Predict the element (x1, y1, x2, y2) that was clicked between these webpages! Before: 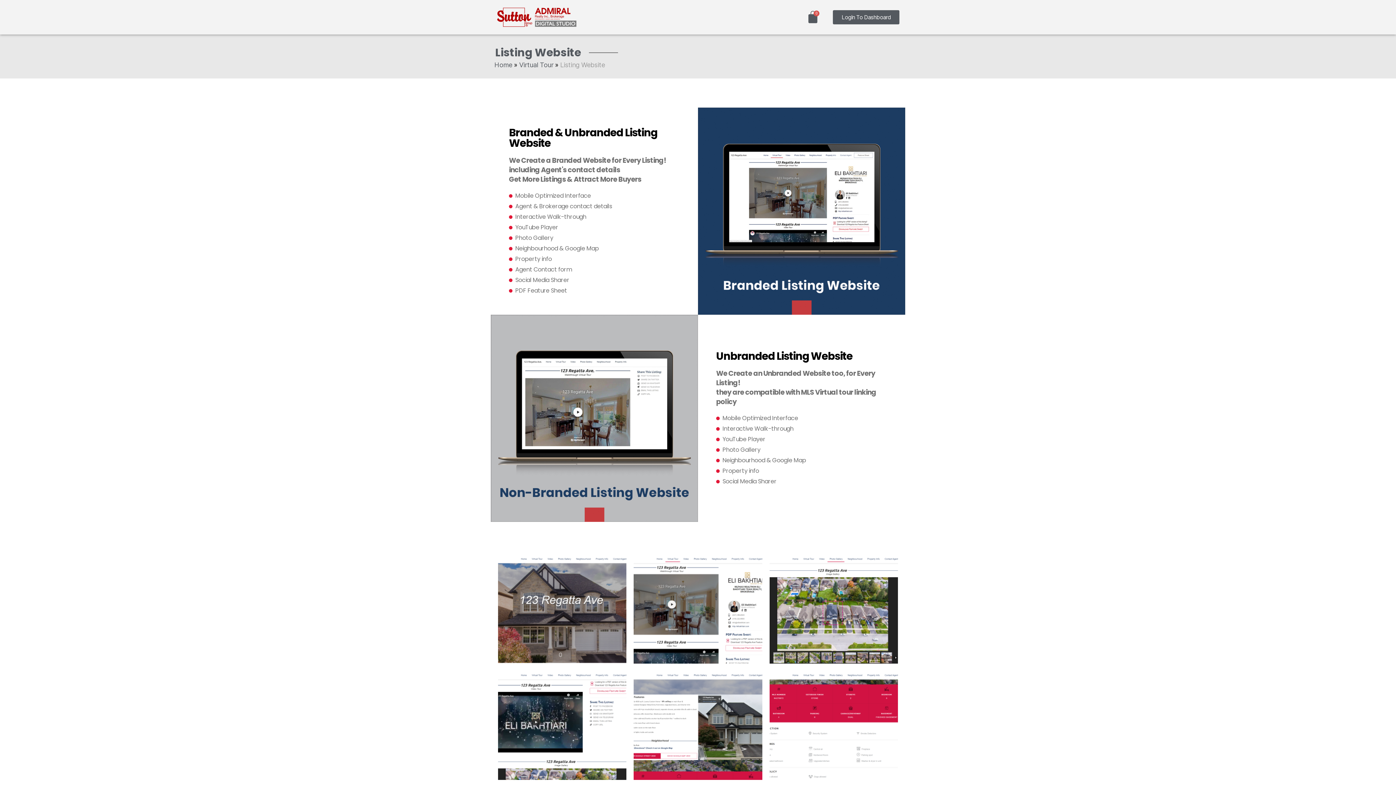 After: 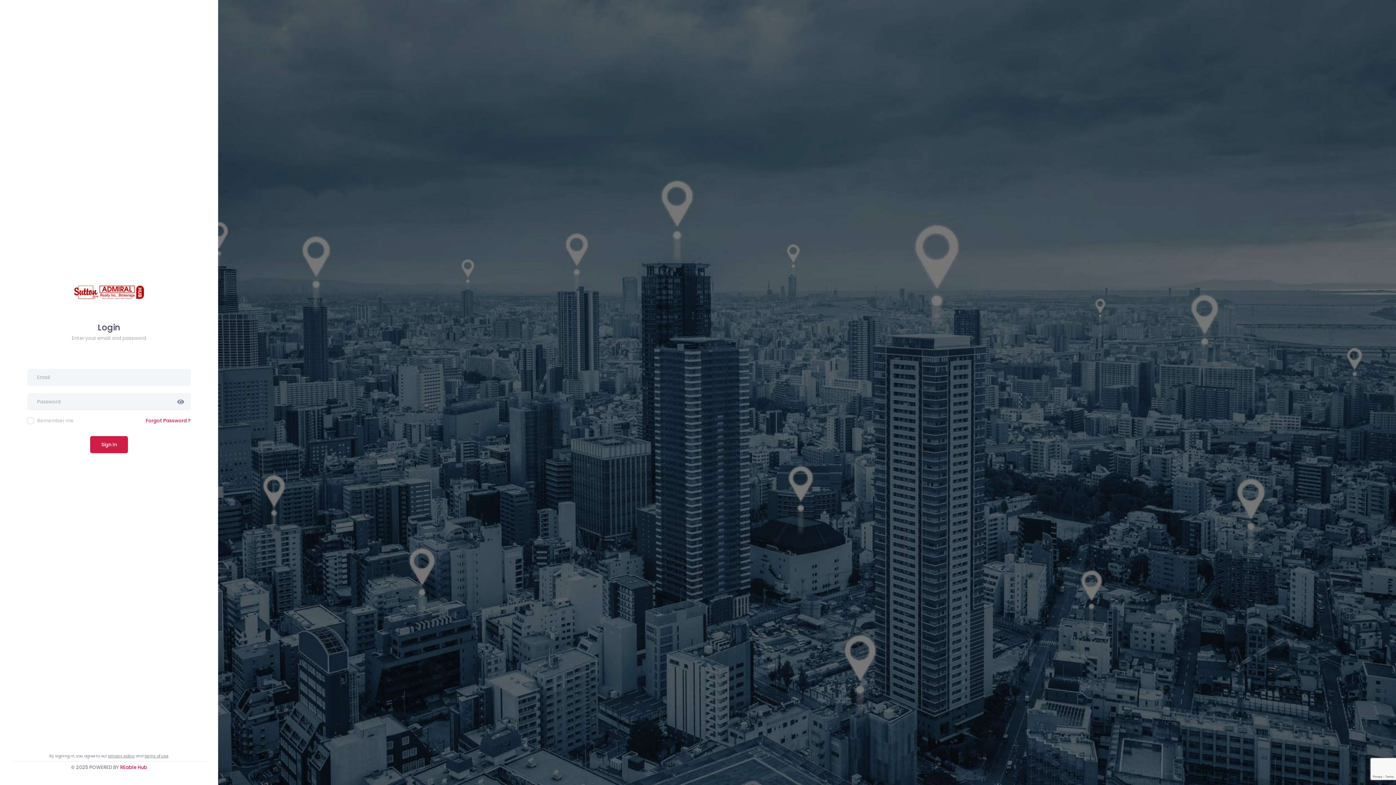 Action: bbox: (833, 10, 899, 24) label: Login To Dashboard